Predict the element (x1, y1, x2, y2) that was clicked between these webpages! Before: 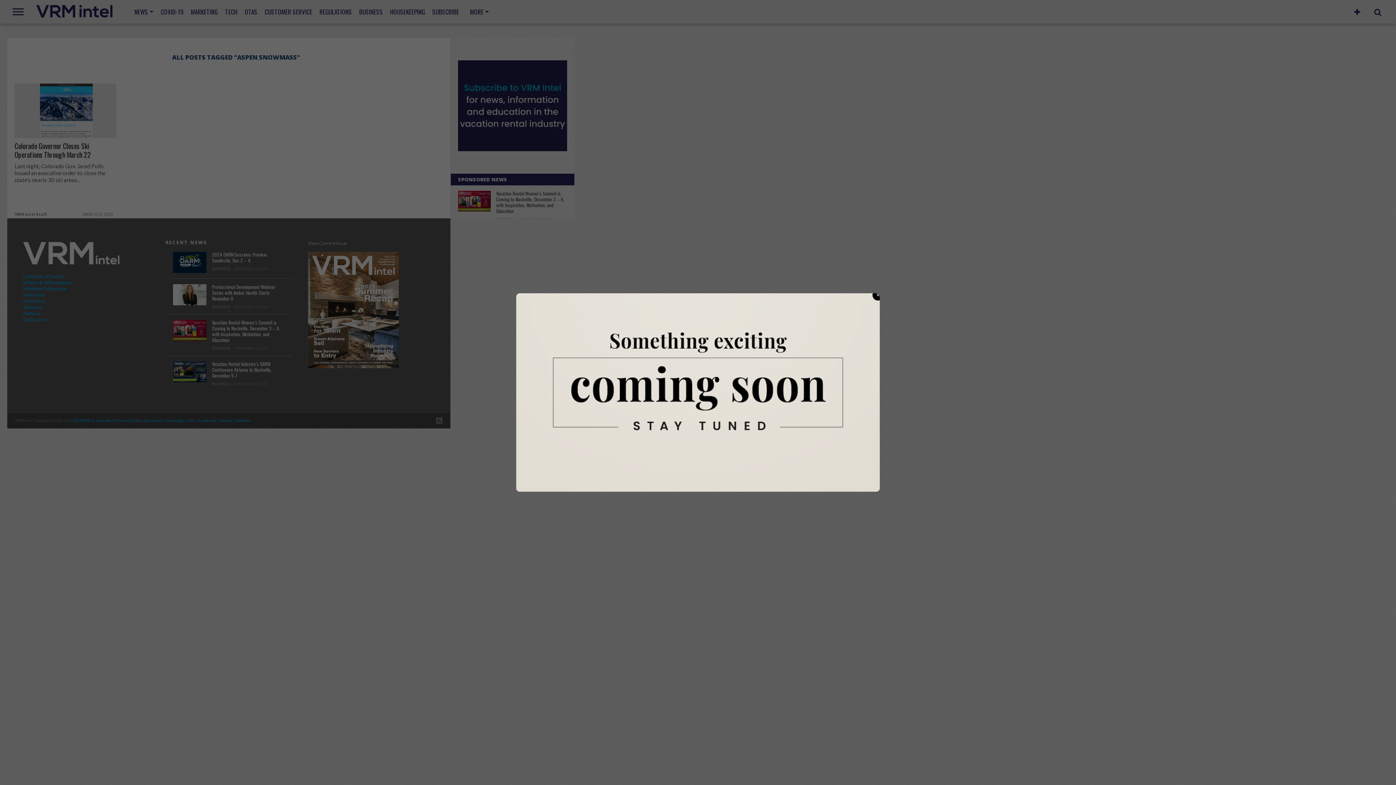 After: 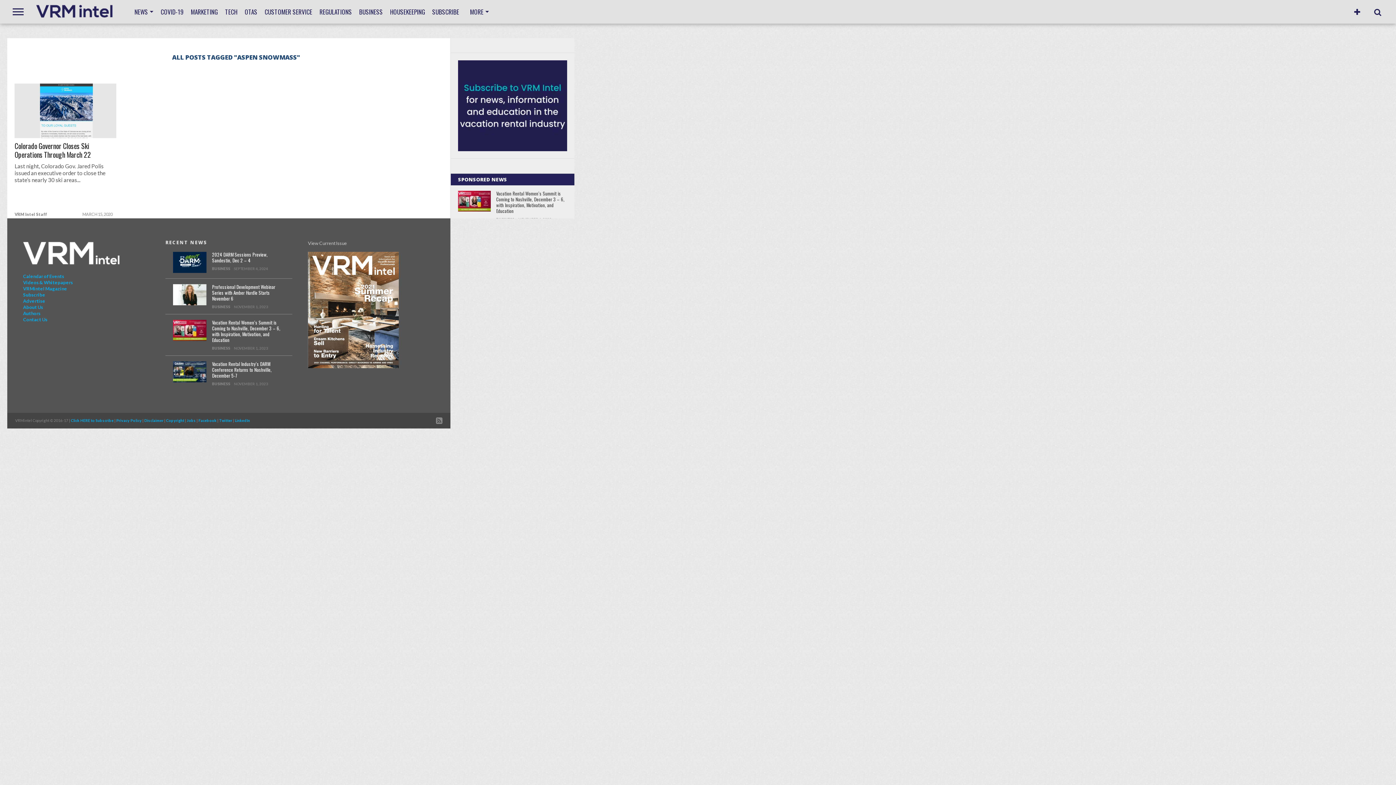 Action: bbox: (872, 289, 883, 300) label: ×